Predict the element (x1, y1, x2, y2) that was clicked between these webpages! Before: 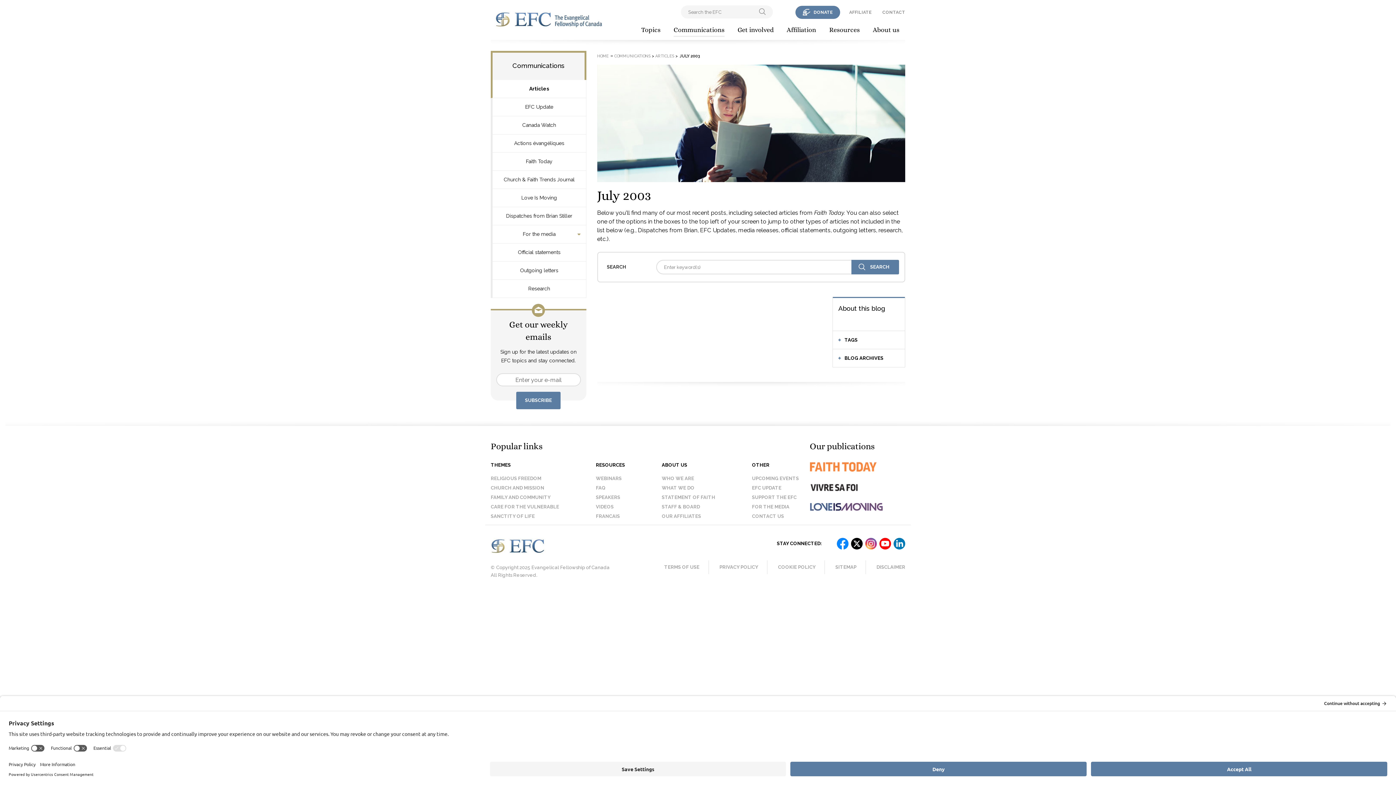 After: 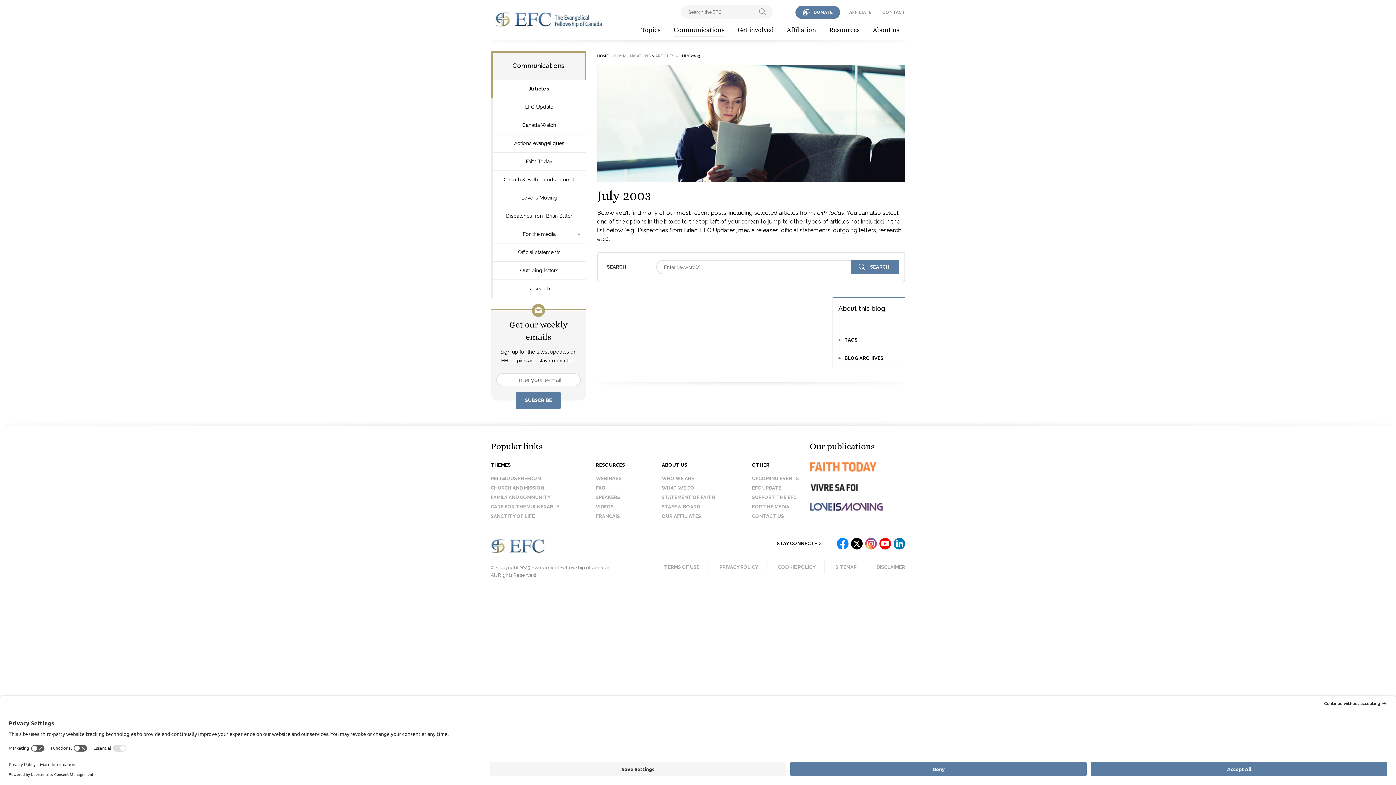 Action: bbox: (597, 53, 608, 58) label: HOME